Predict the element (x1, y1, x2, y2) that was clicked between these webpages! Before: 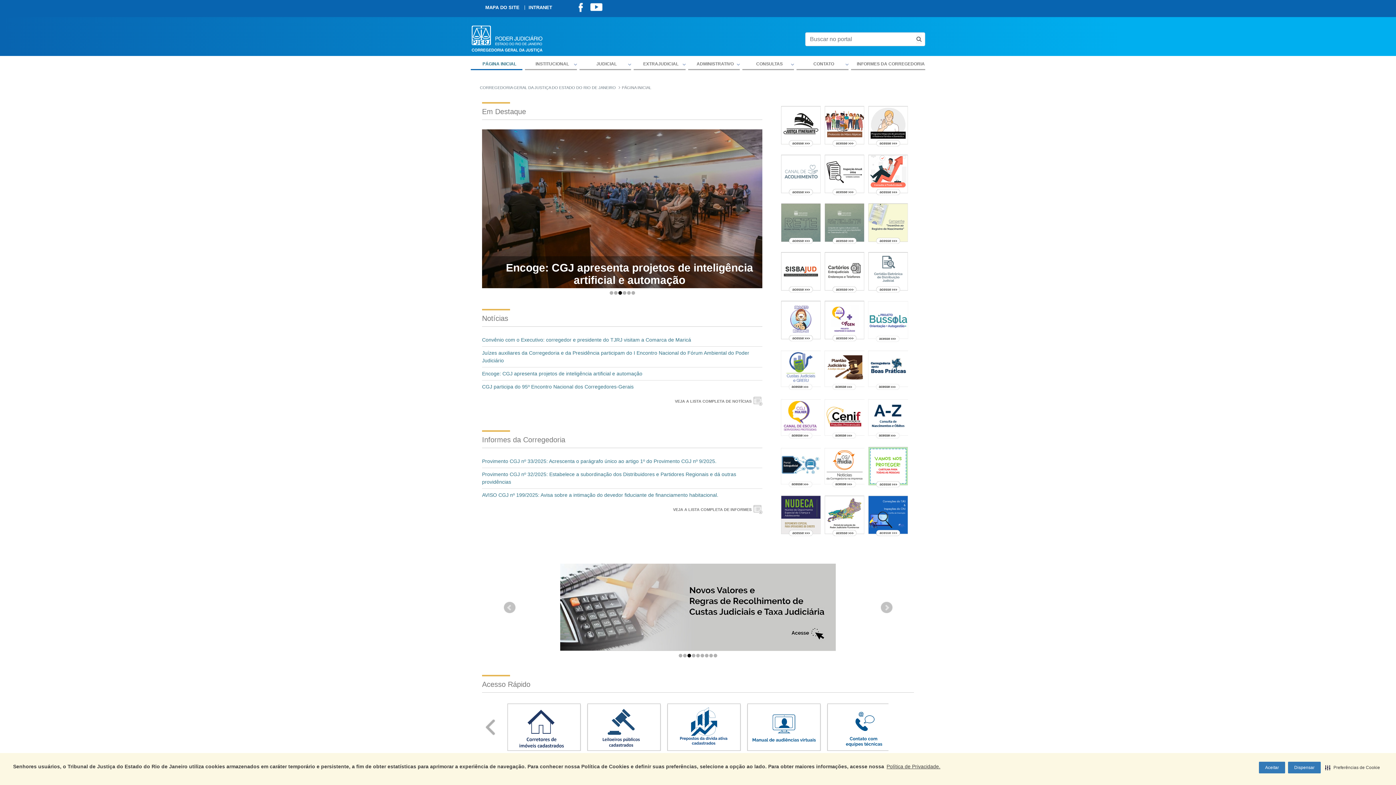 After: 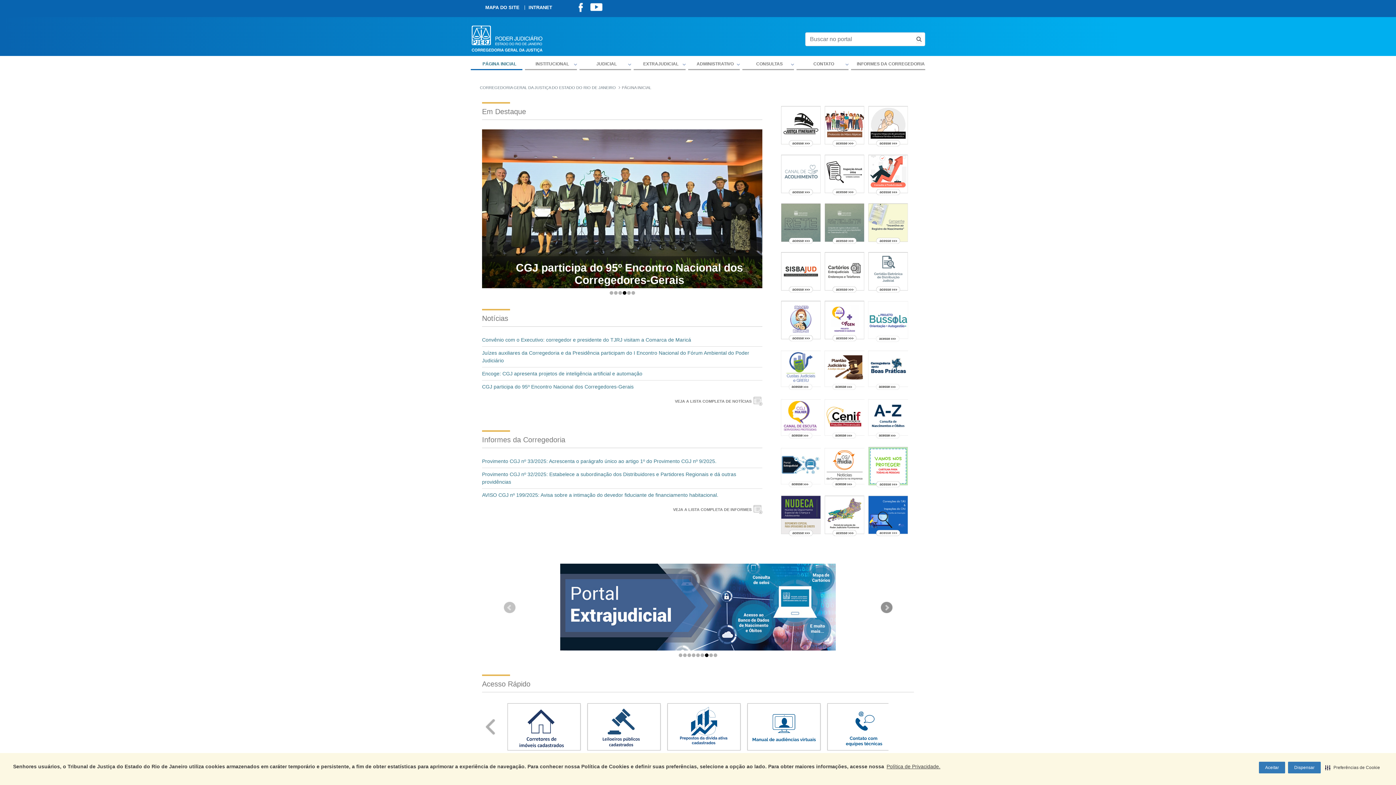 Action: label: Exibir o próximo banner bbox: (853, 564, 920, 650)